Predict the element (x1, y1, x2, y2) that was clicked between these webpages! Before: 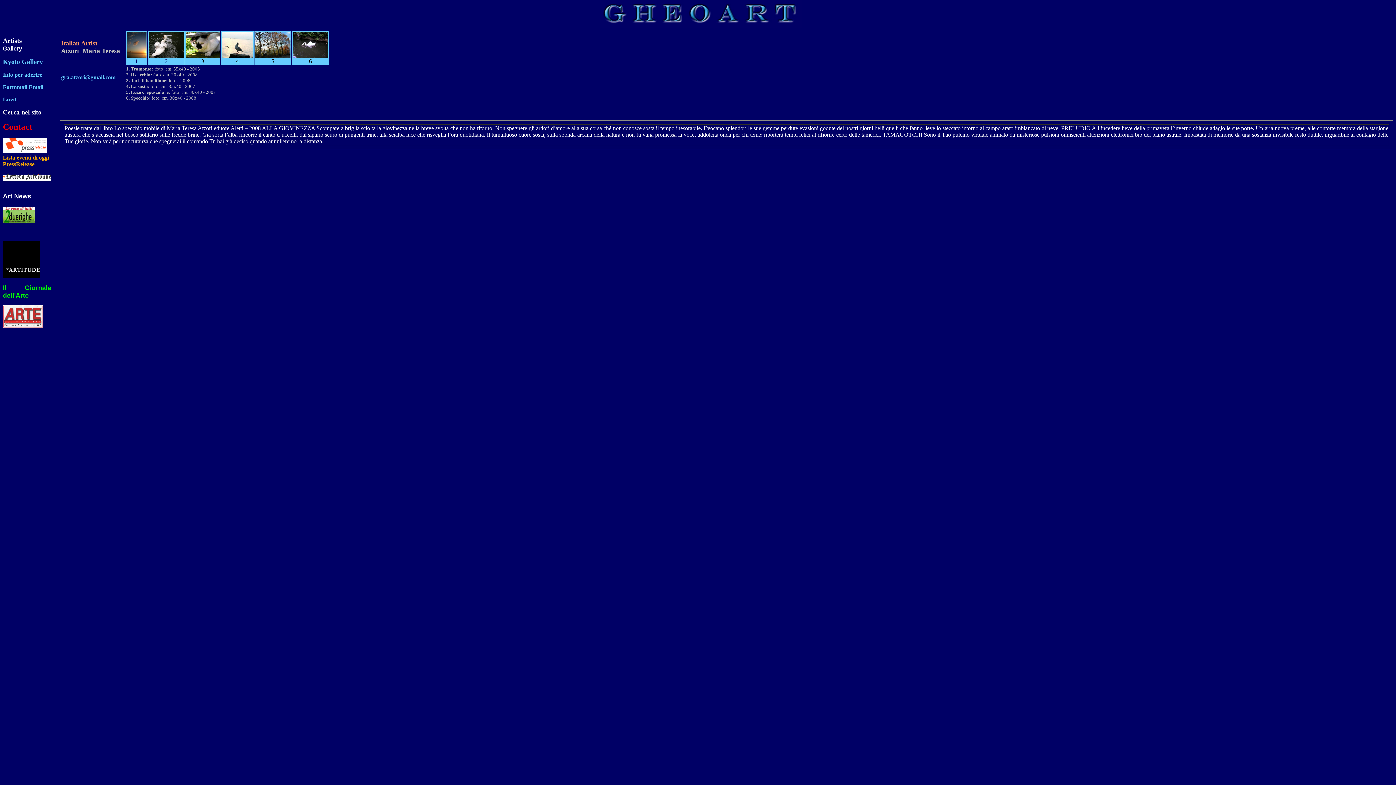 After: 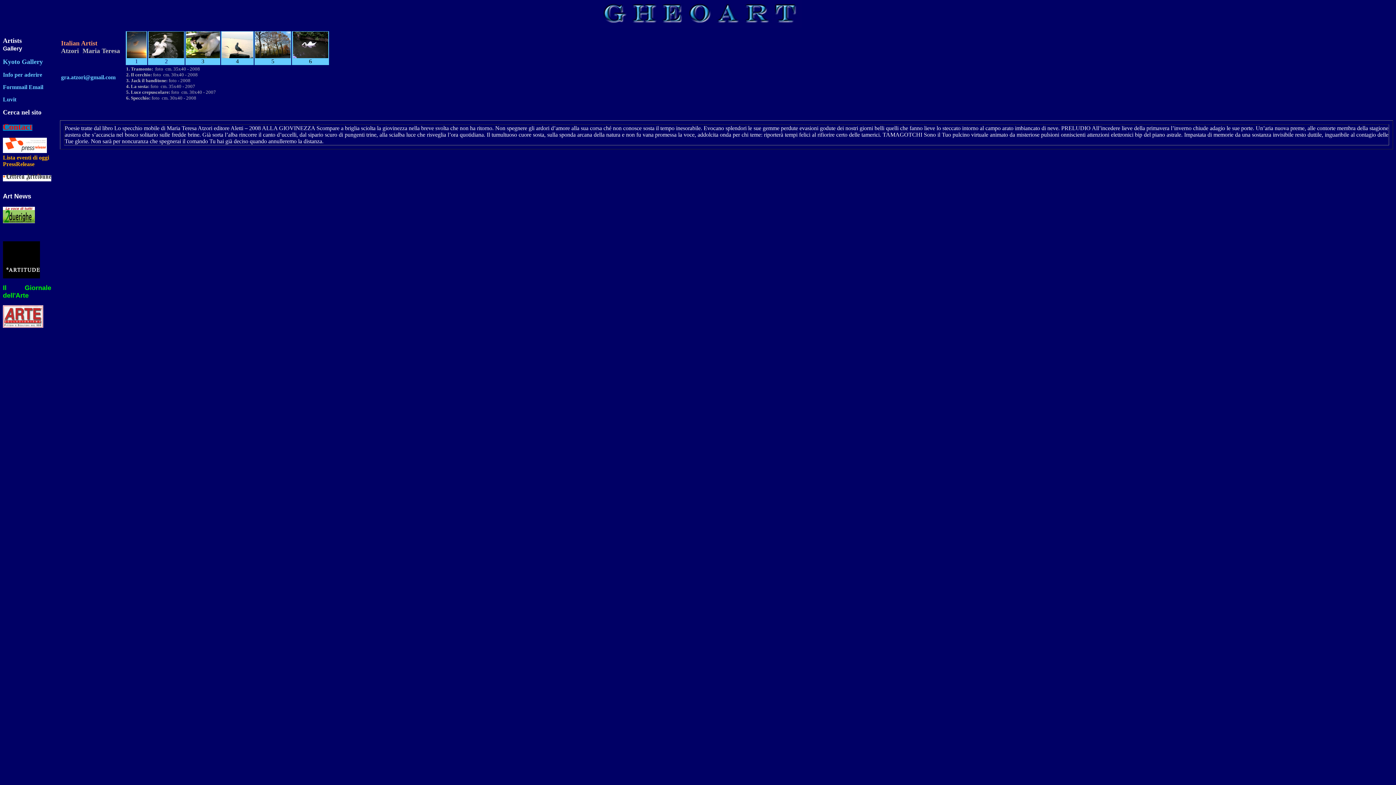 Action: bbox: (2, 124, 32, 130) label: Contact